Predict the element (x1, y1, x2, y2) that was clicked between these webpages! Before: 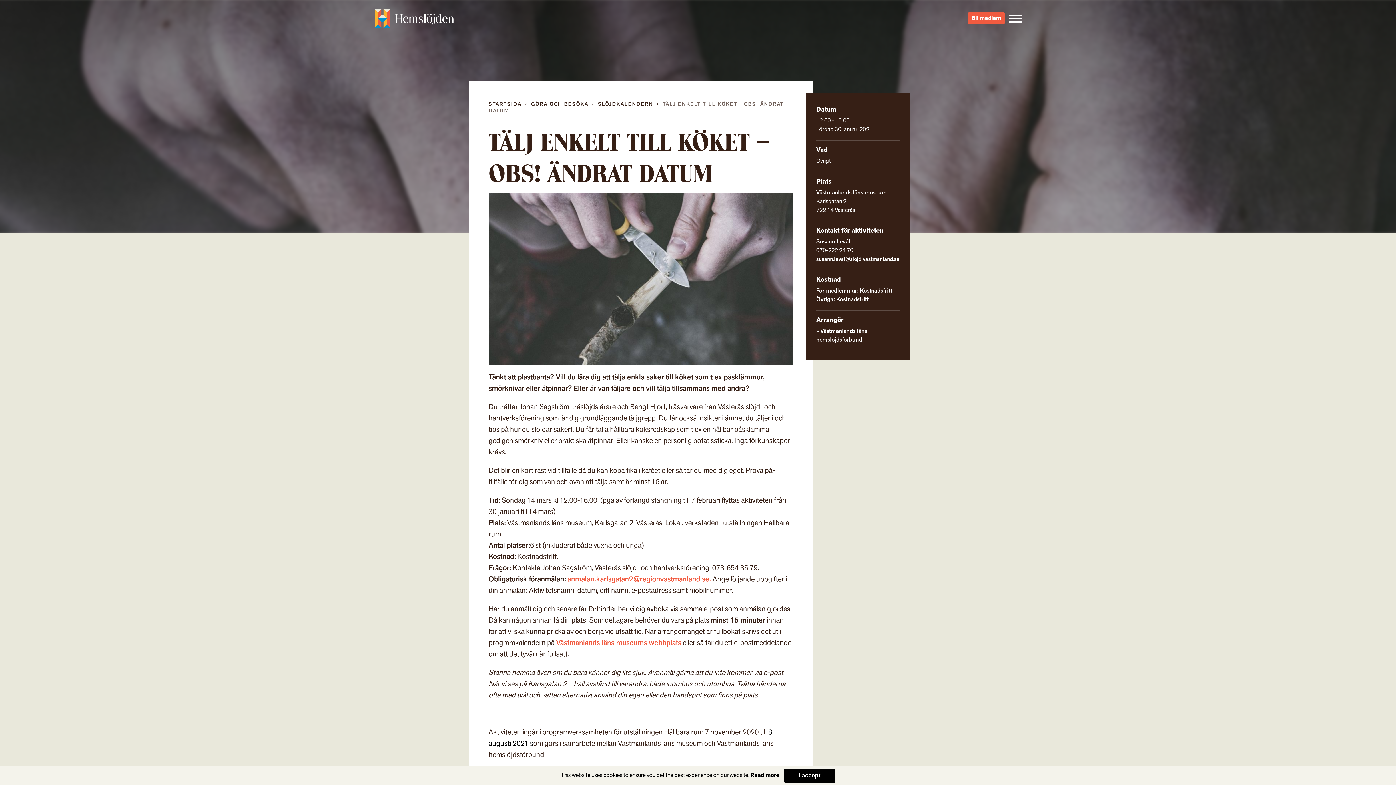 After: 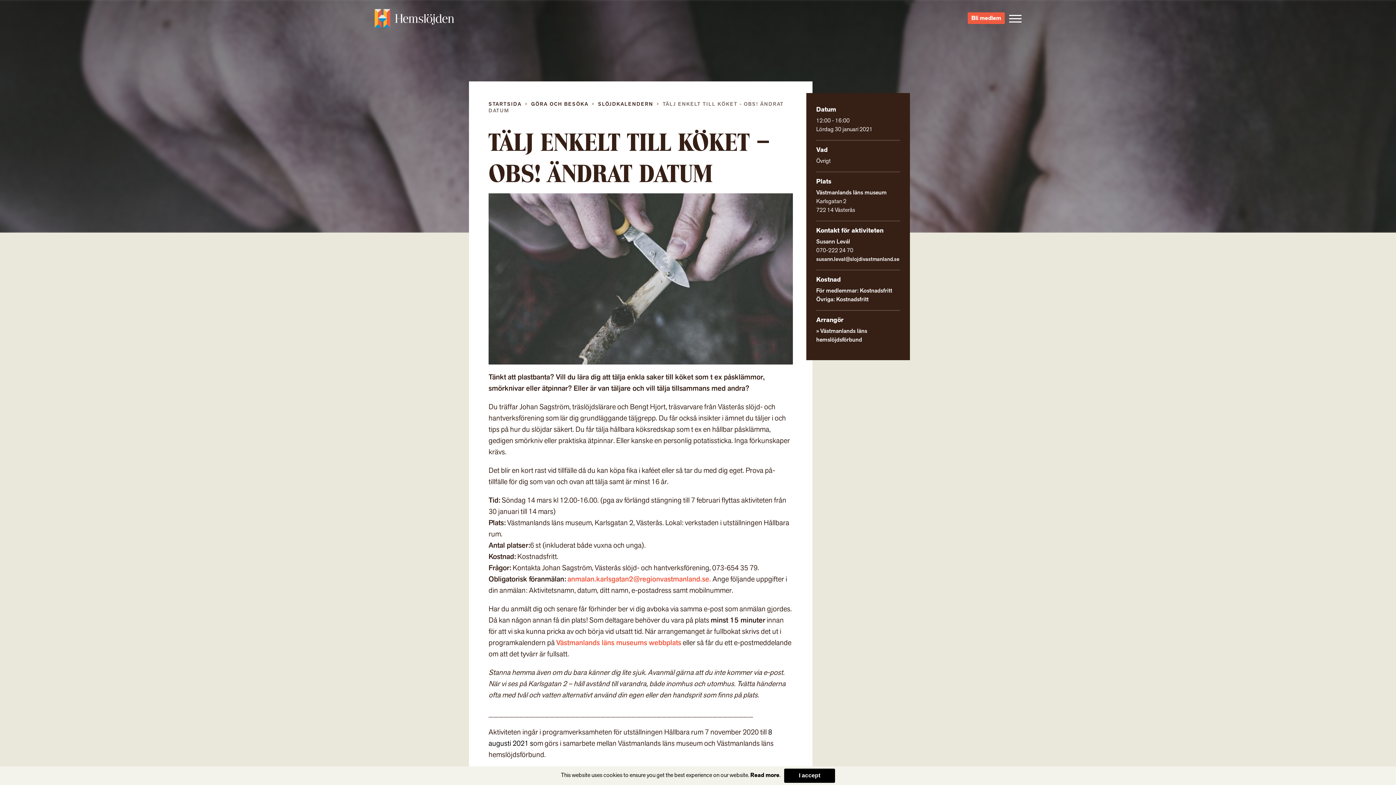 Action: label: Västmanlands läns museums webbplats bbox: (556, 638, 681, 648)